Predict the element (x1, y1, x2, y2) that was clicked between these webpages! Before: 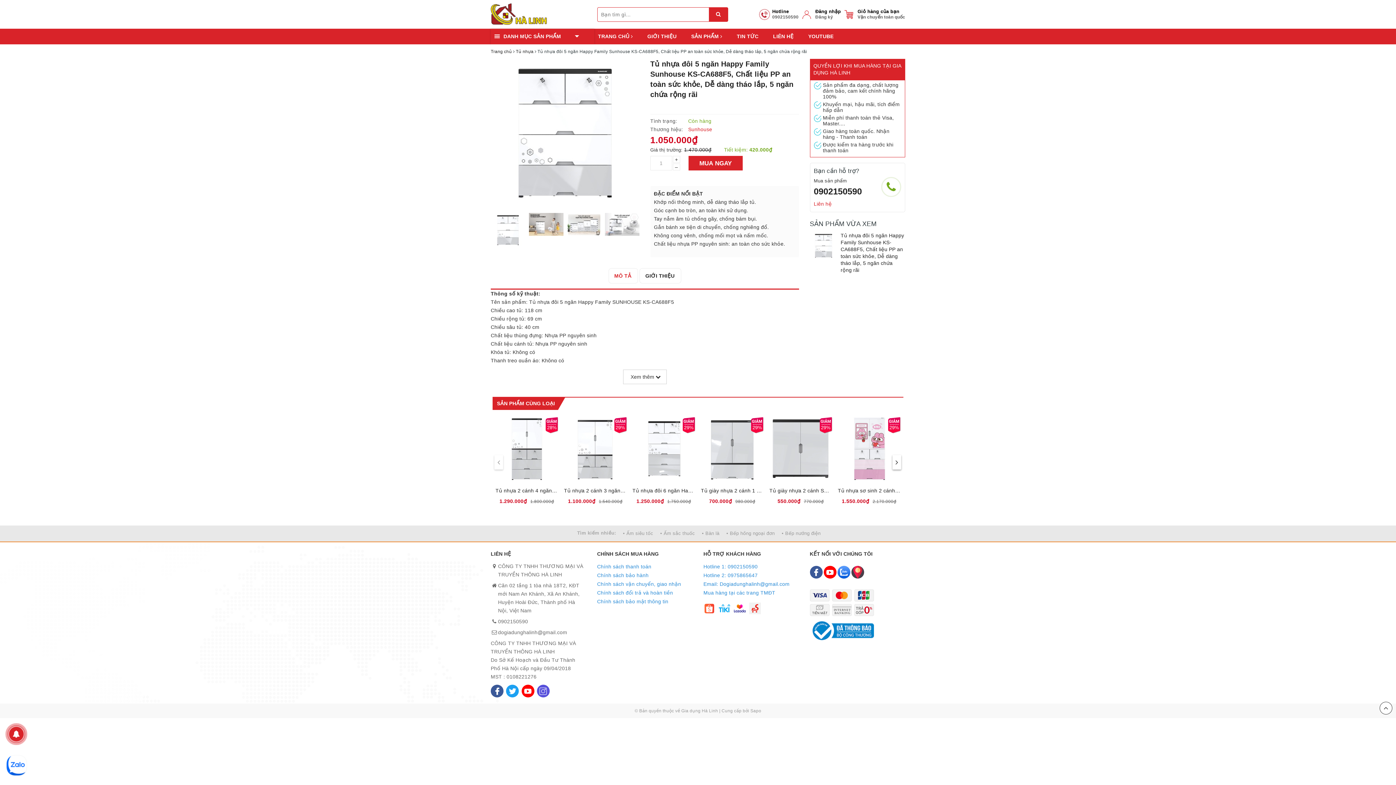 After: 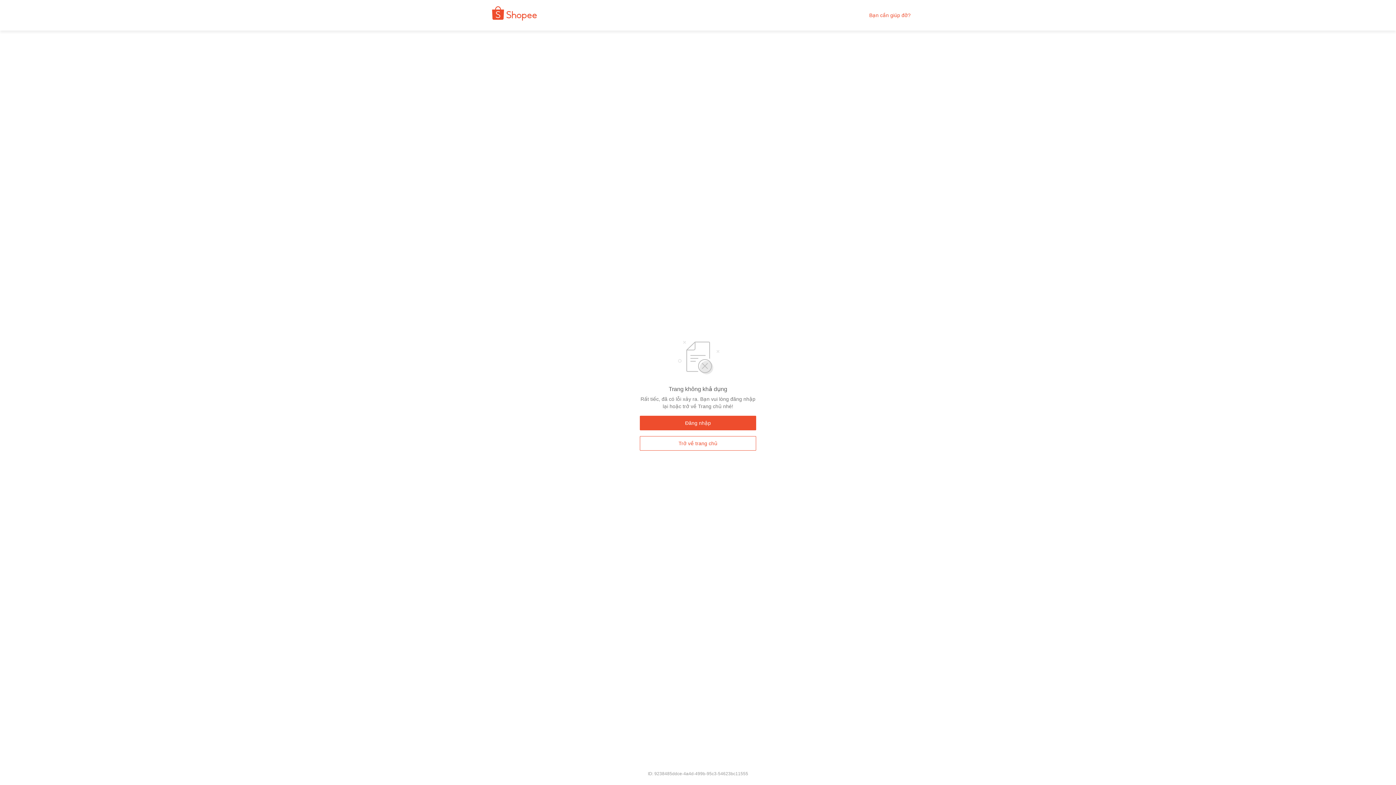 Action: bbox: (703, 605, 715, 611)